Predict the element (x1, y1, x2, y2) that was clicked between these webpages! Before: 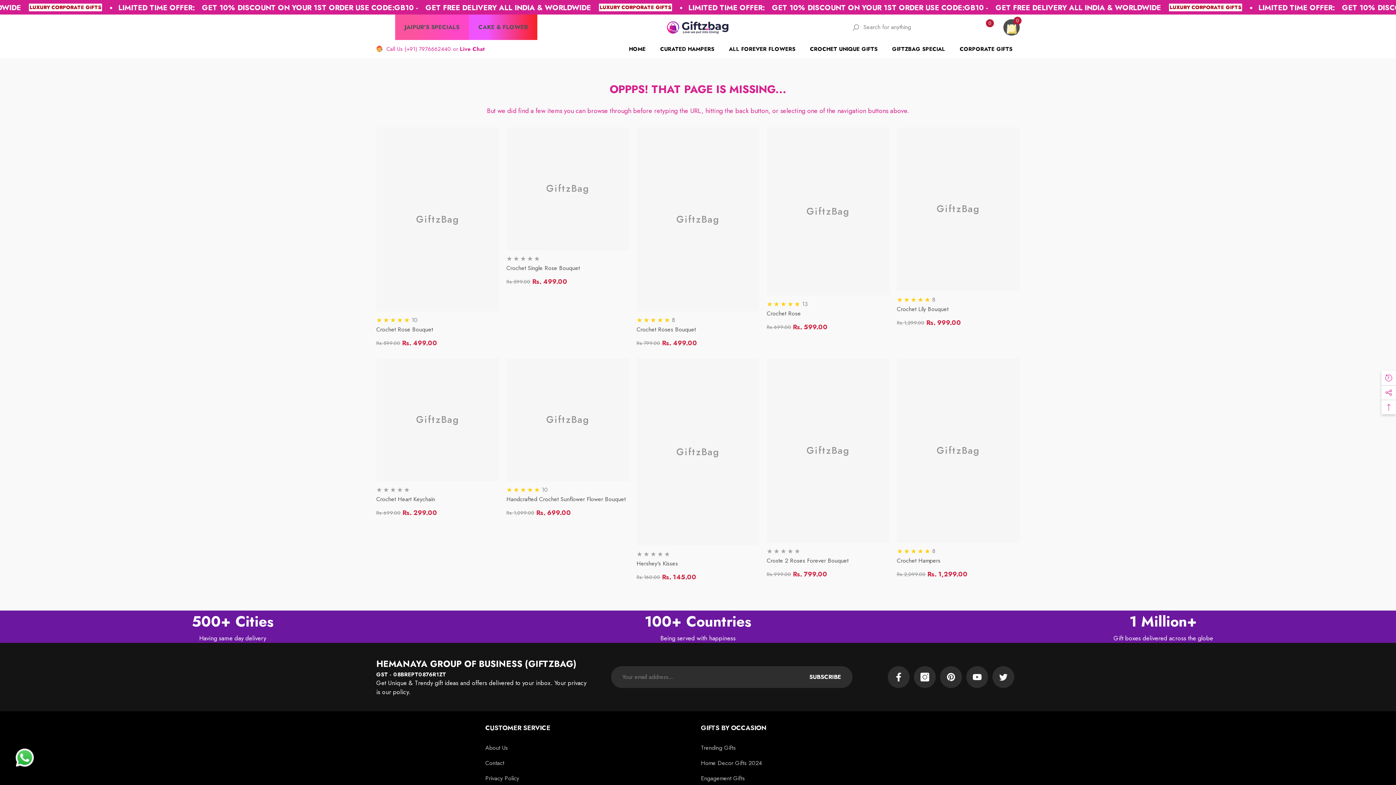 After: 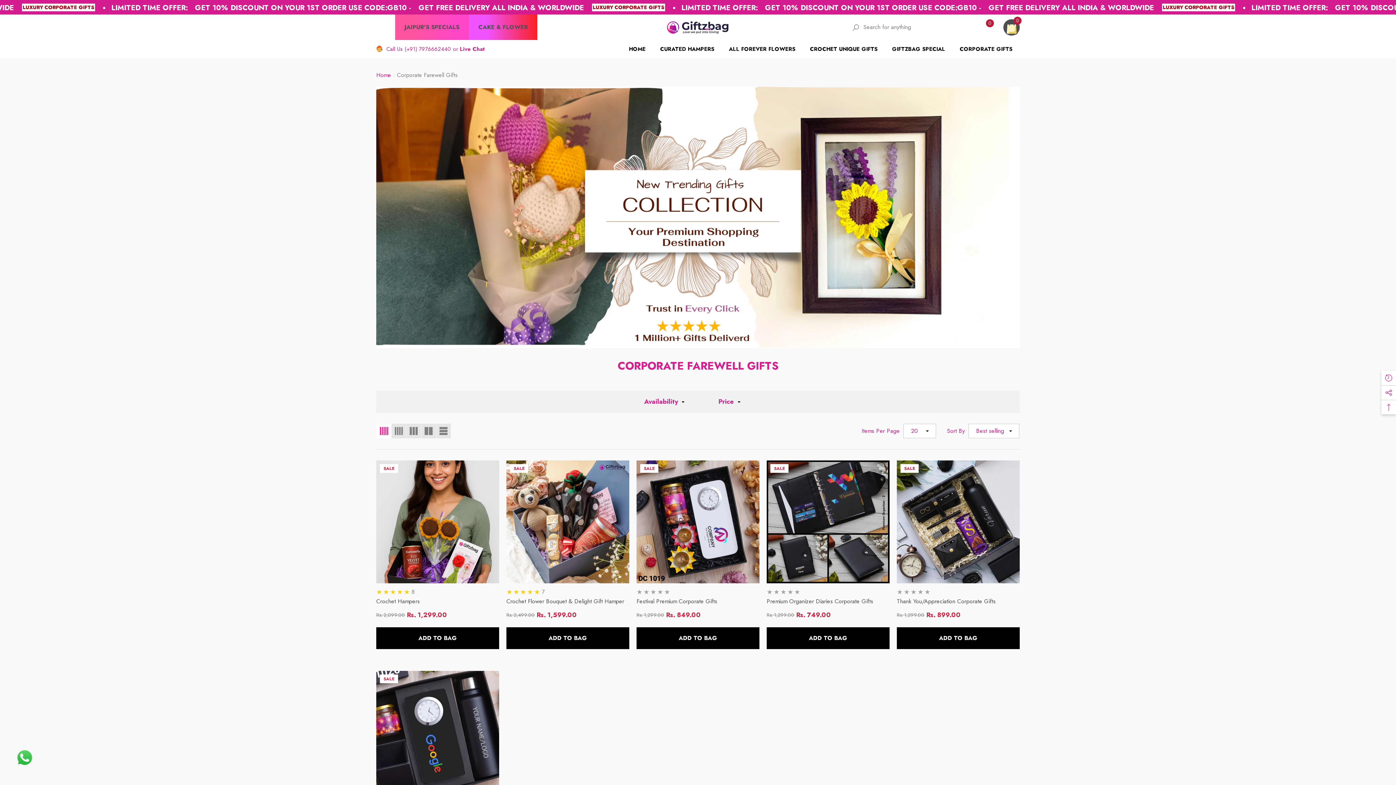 Action: label: CORPORATE GIFTS bbox: (952, 40, 1020, 58)